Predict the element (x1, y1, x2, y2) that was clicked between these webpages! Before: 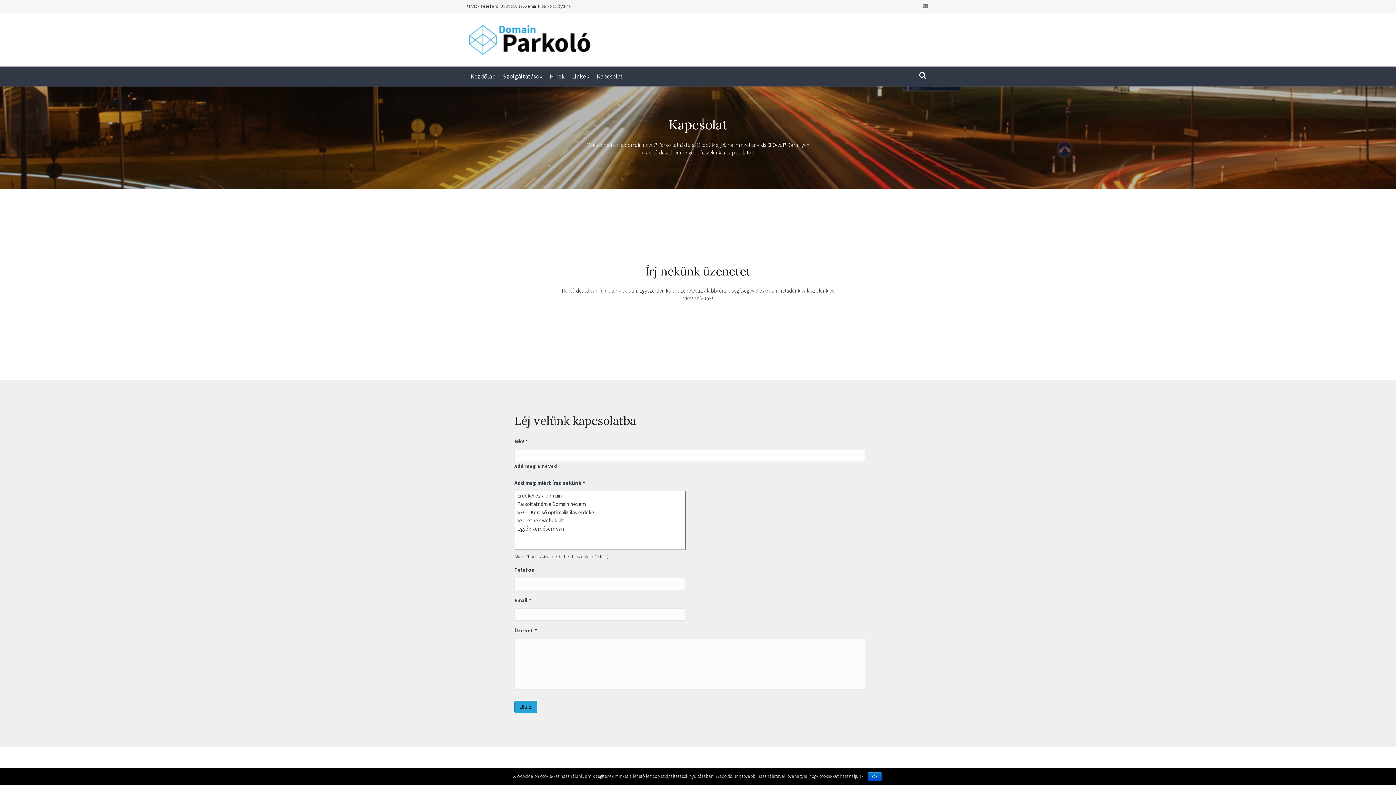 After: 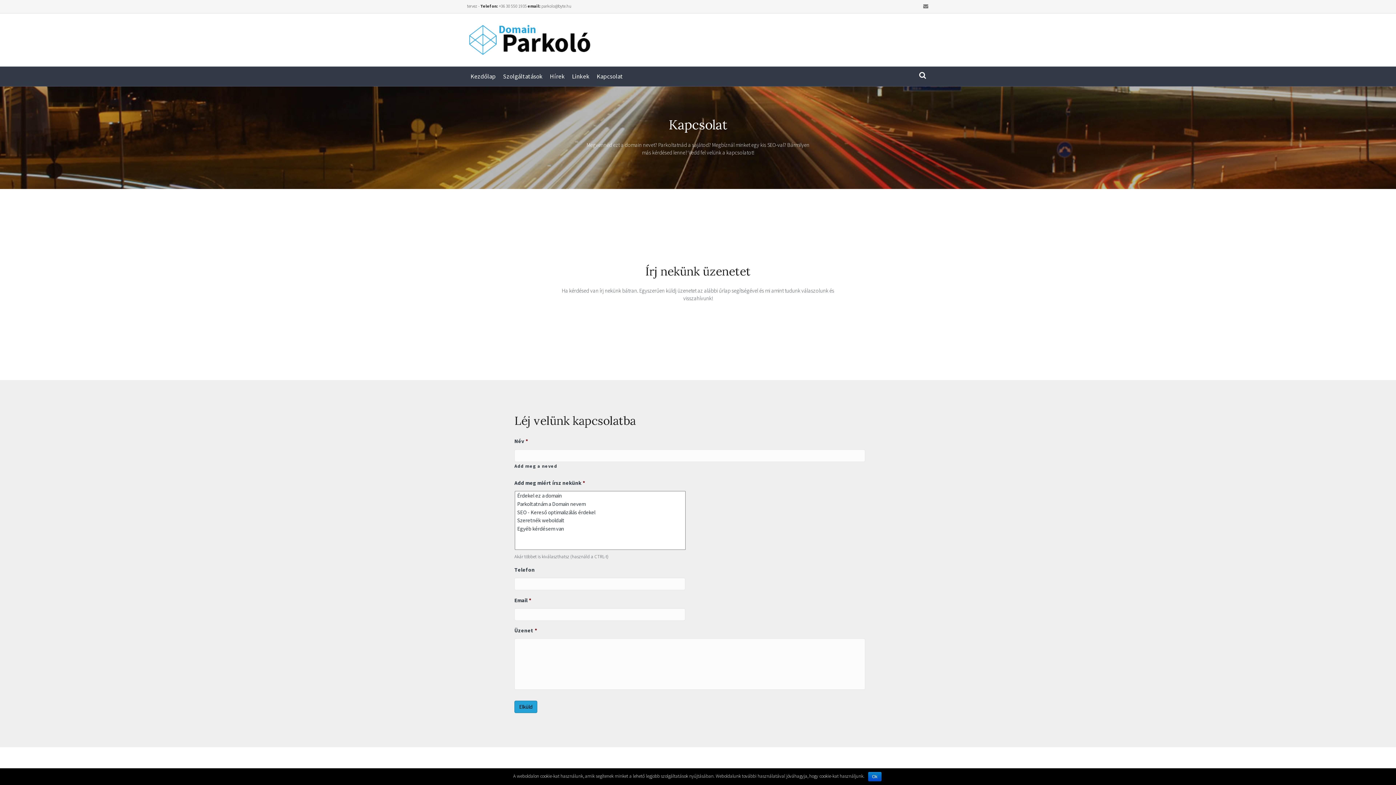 Action: bbox: (919, 3, 928, 8) label: Email